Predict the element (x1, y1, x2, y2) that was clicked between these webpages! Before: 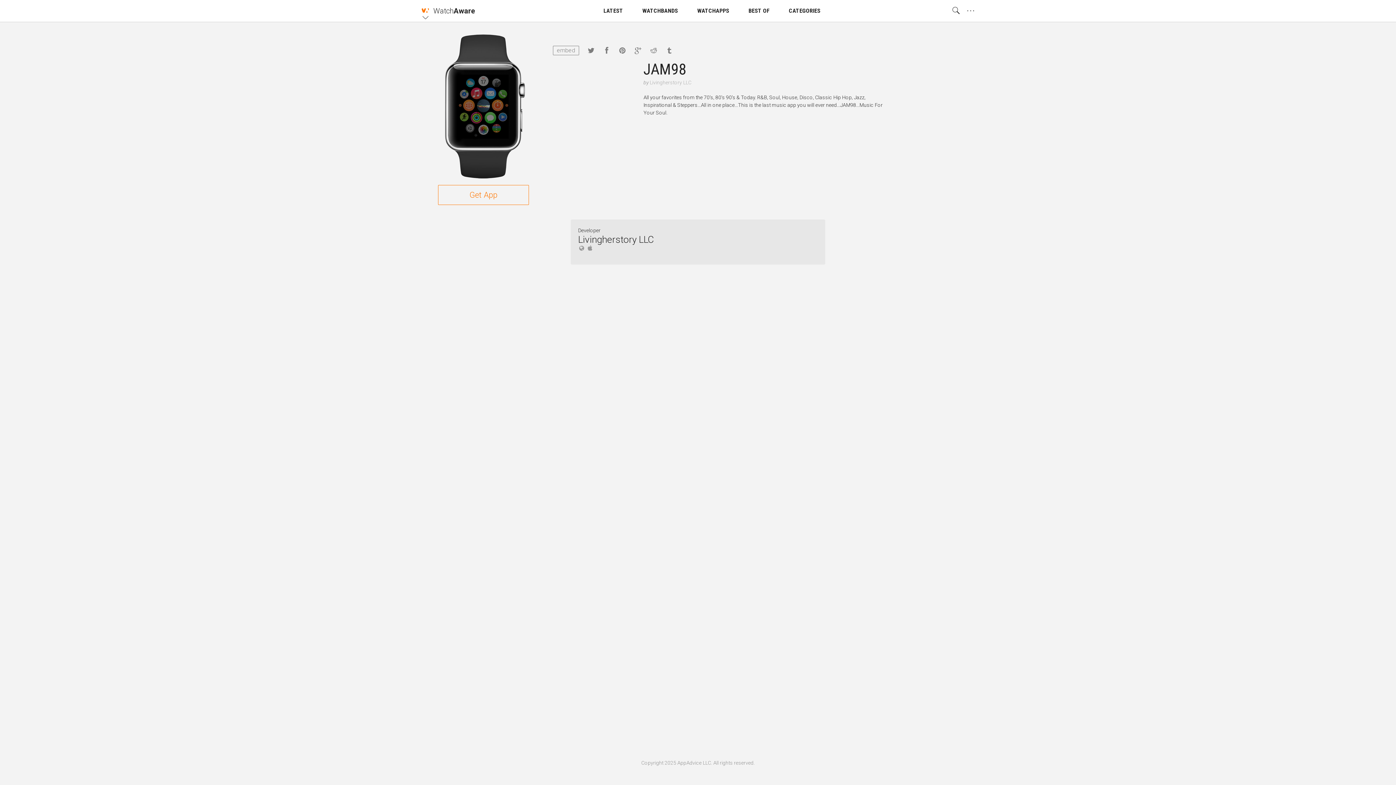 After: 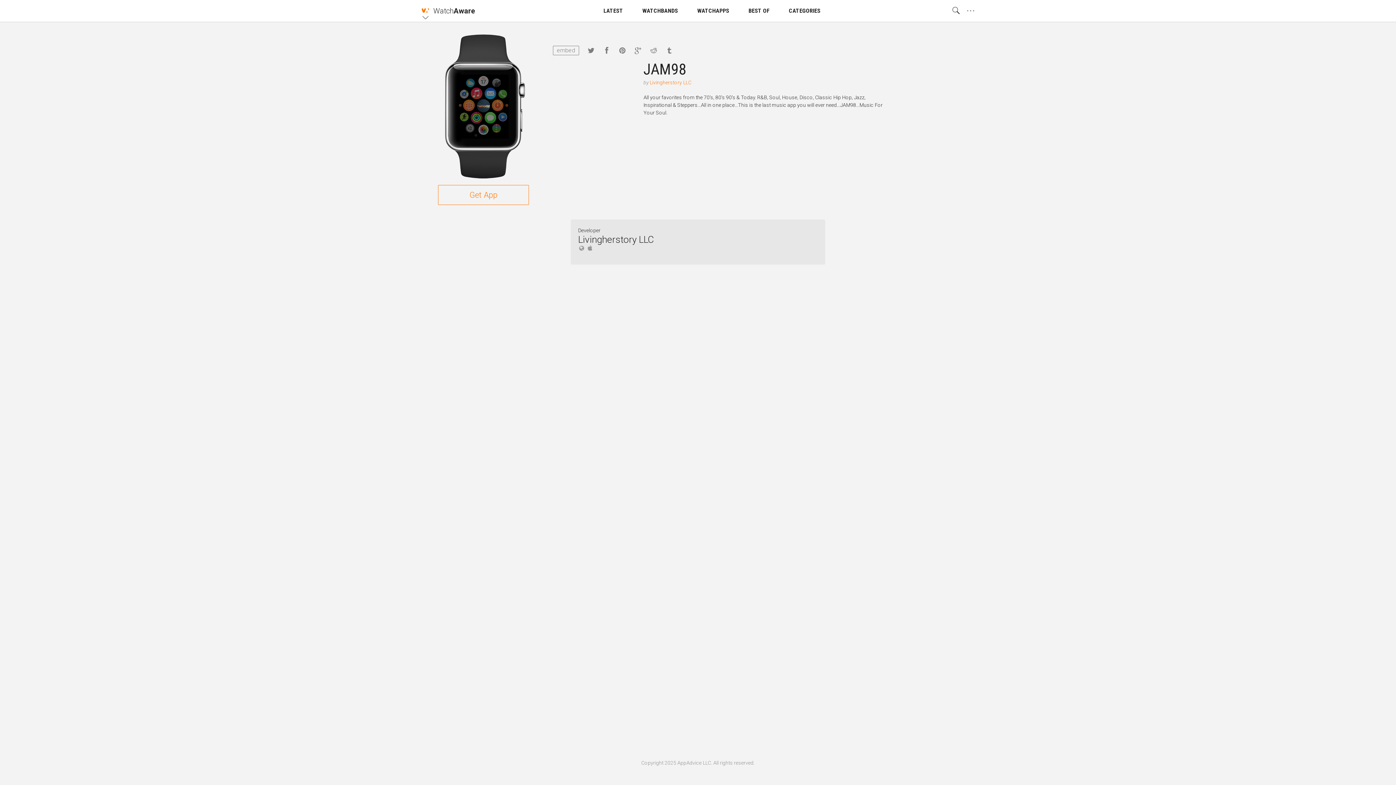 Action: bbox: (649, 79, 691, 85) label: Livingherstory LLC